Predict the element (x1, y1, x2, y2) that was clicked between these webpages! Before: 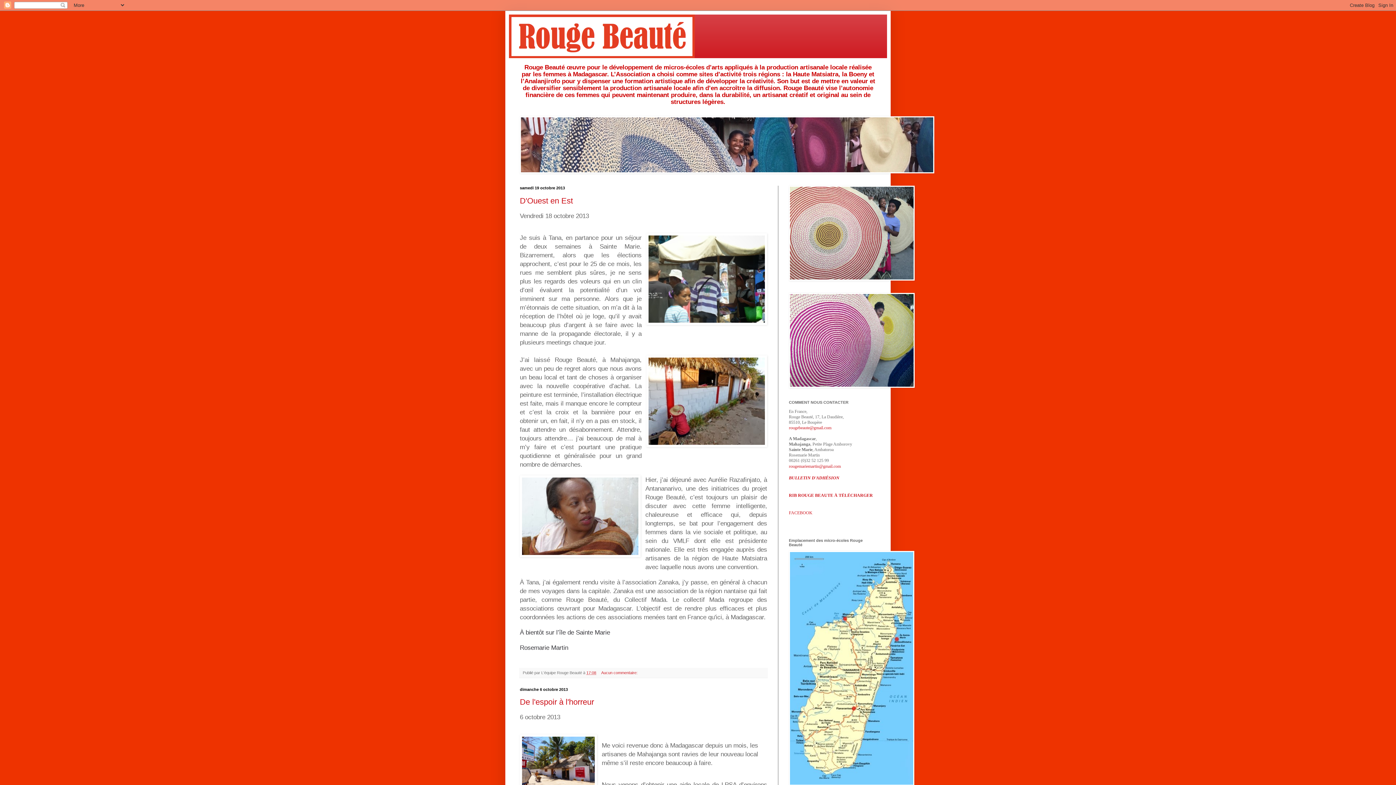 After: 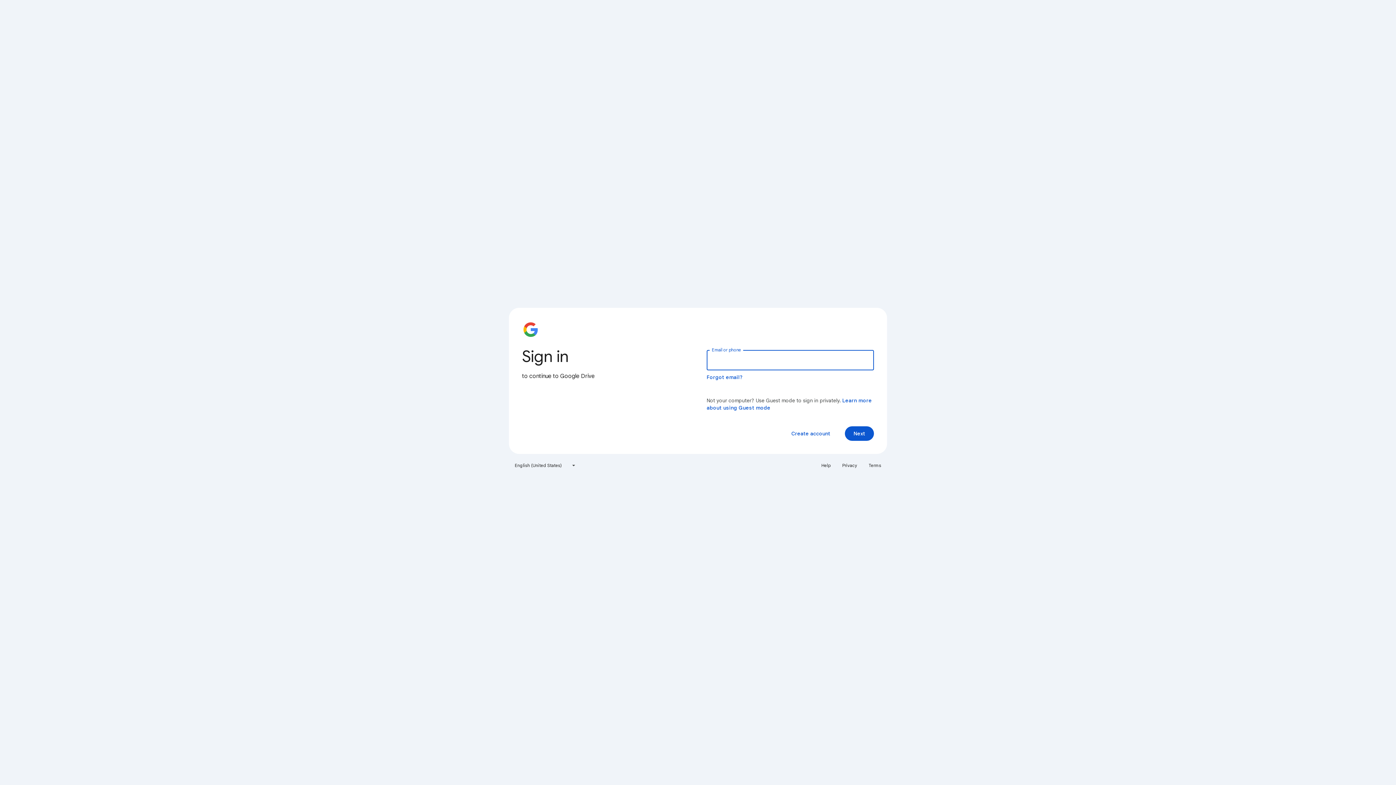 Action: bbox: (789, 493, 873, 498) label: RIB ROUGE BEAUTE À TÉLÉCHARGER